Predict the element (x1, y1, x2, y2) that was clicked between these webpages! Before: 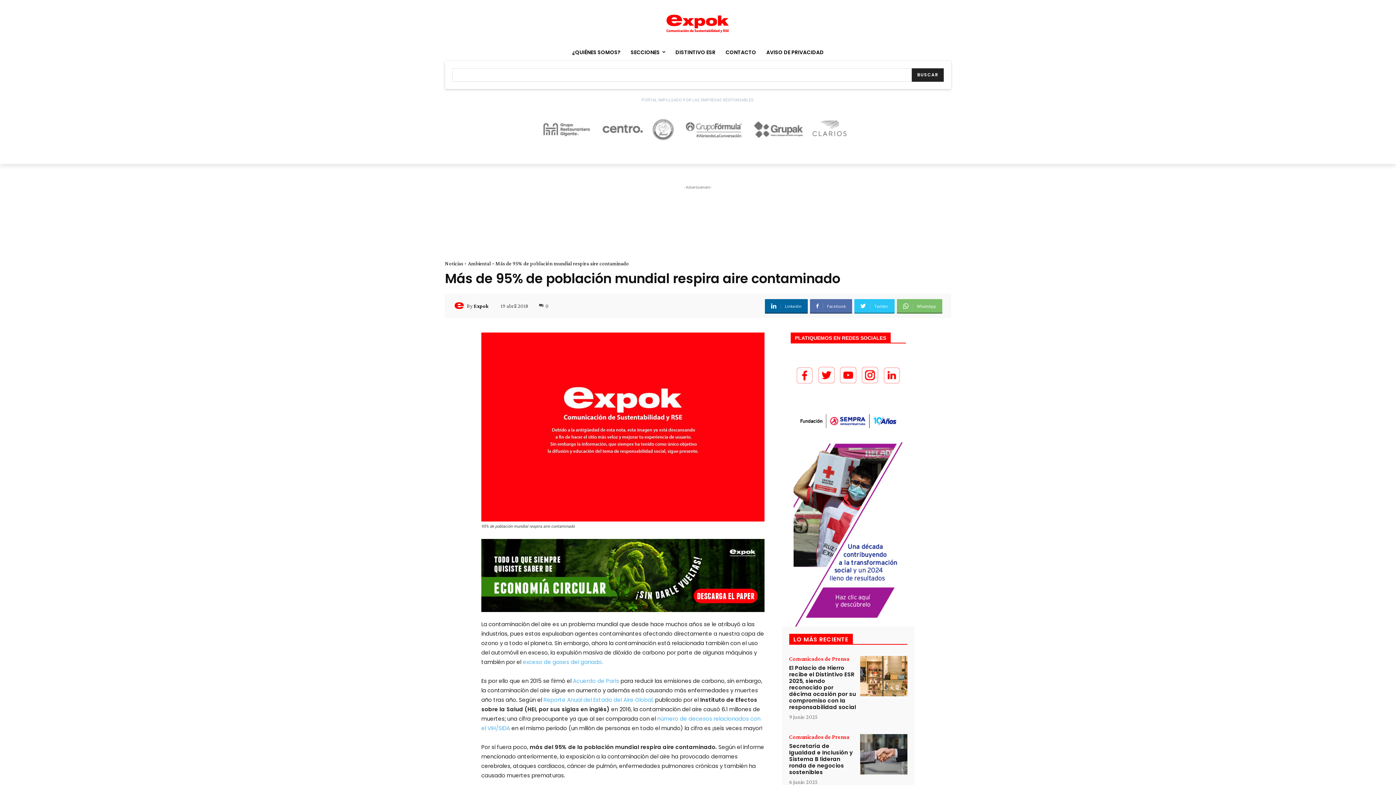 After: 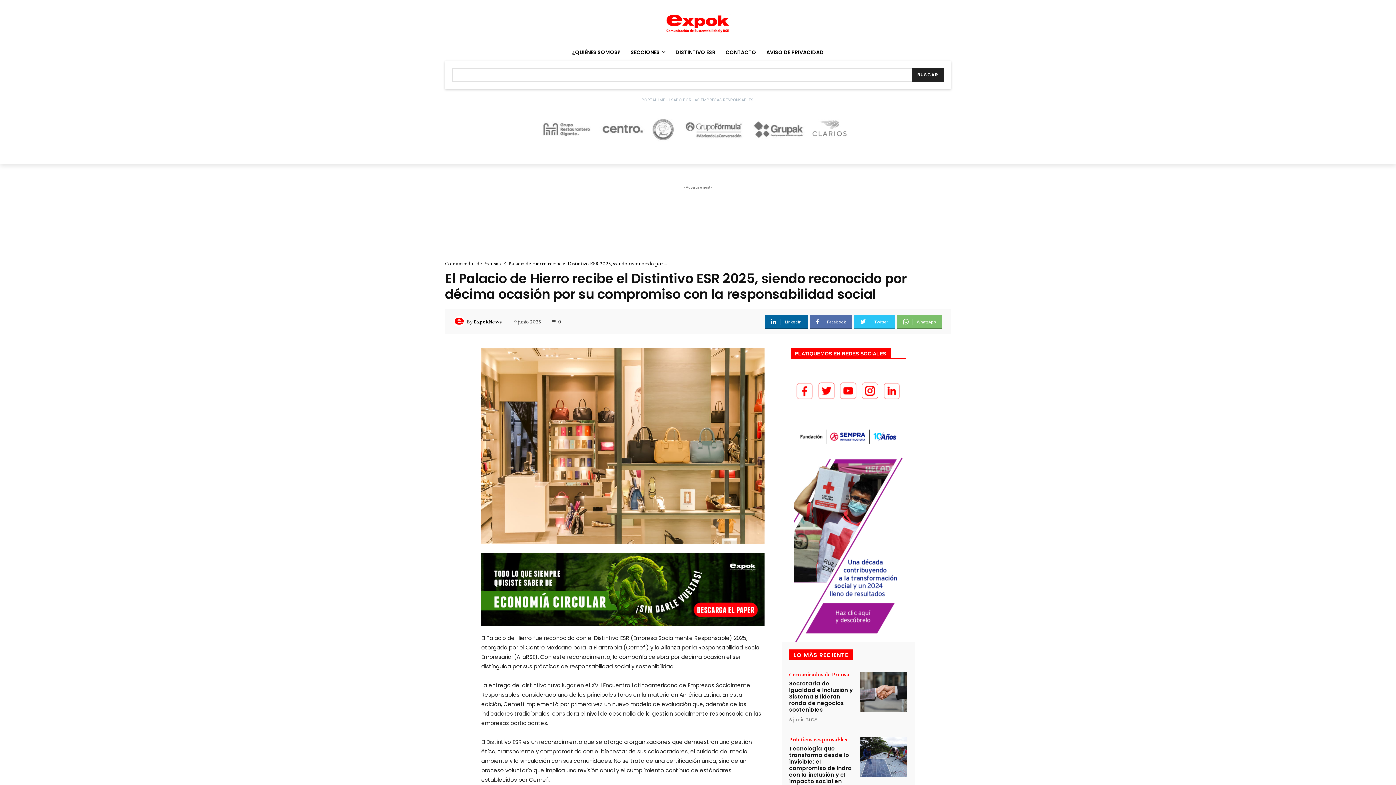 Action: label: El Palacio de Hierro recibe el Distintivo ESR 2025, siendo reconocido por décima ocasión por su compromiso con la responsabilidad social bbox: (789, 664, 856, 711)